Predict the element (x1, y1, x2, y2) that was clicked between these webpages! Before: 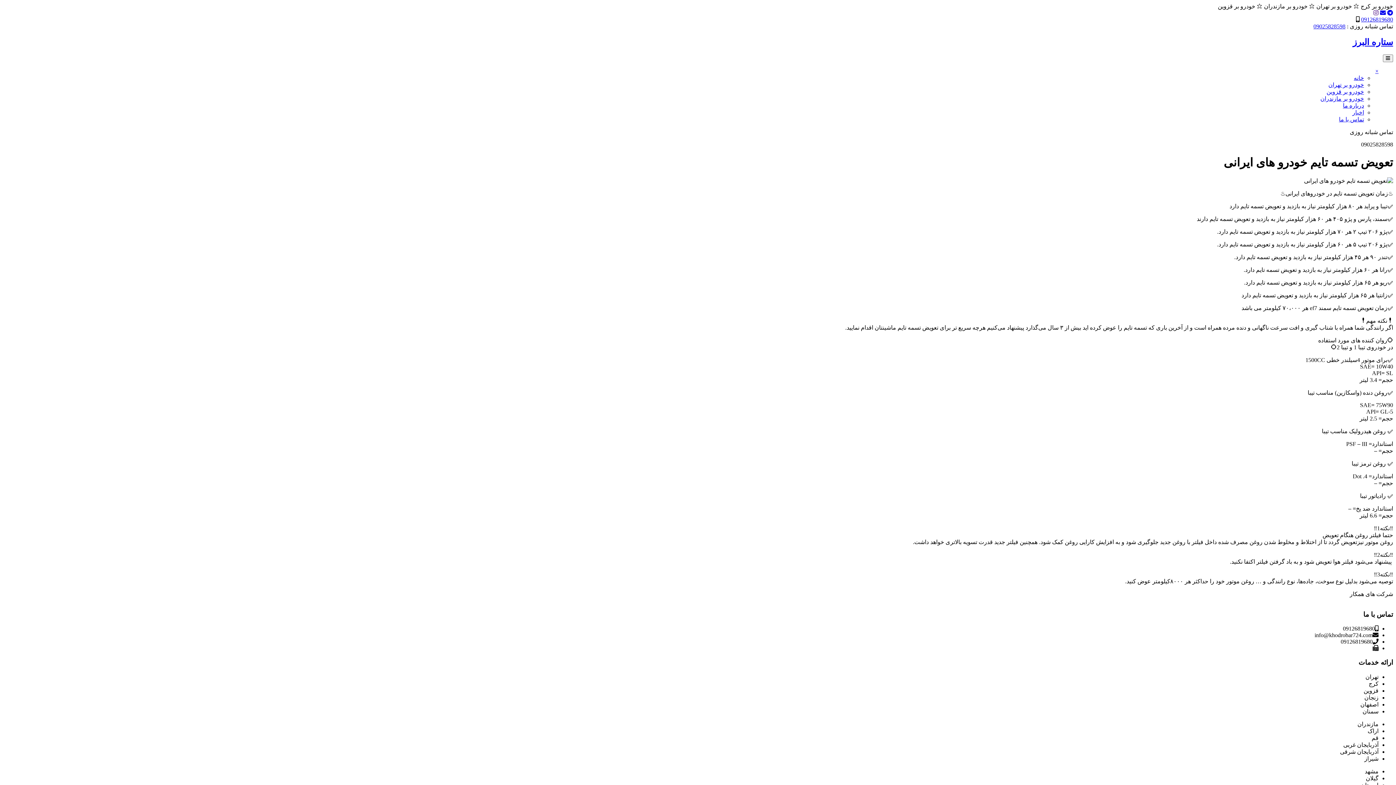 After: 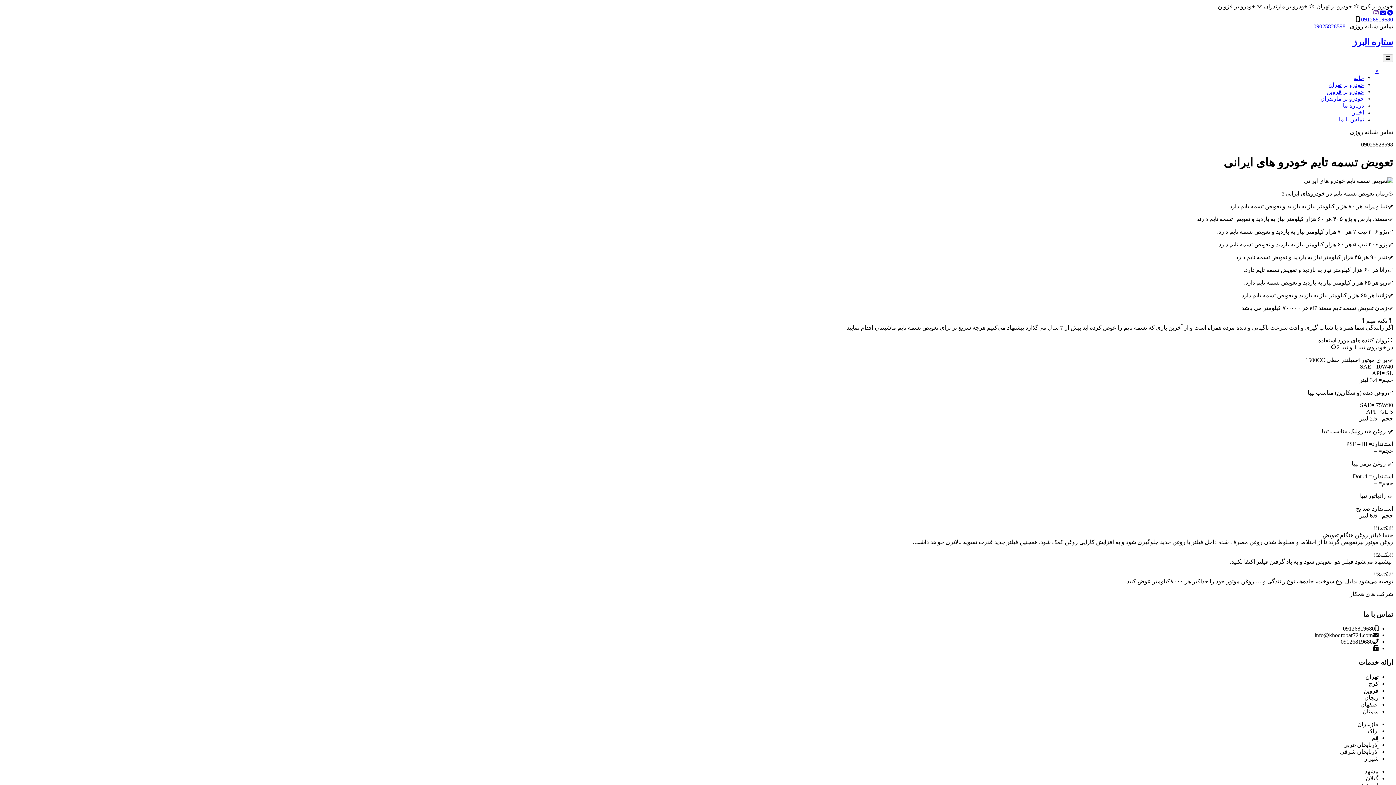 Action: label: 09126819680 bbox: (1361, 16, 1393, 22)